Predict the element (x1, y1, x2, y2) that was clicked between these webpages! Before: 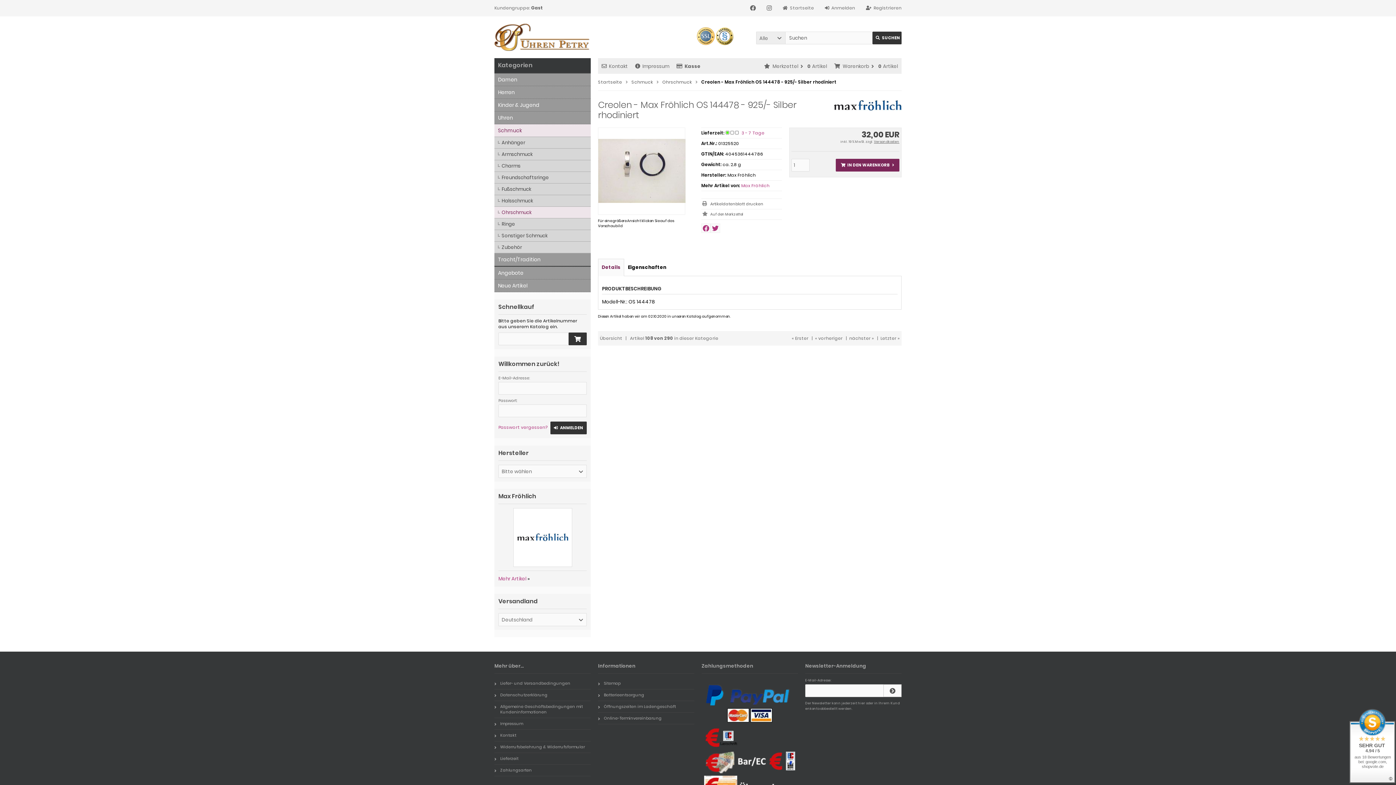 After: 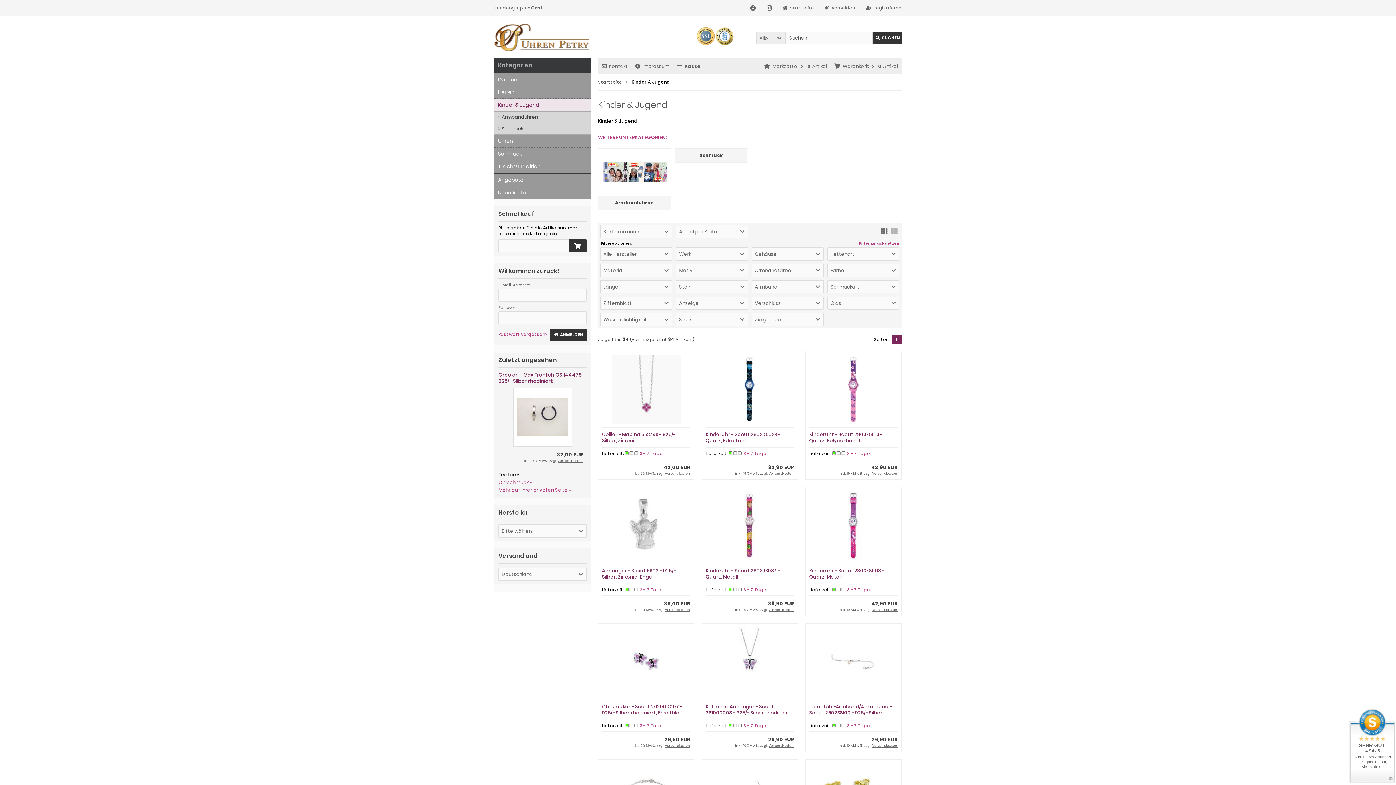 Action: bbox: (494, 98, 590, 111) label: Kinder & Jugend